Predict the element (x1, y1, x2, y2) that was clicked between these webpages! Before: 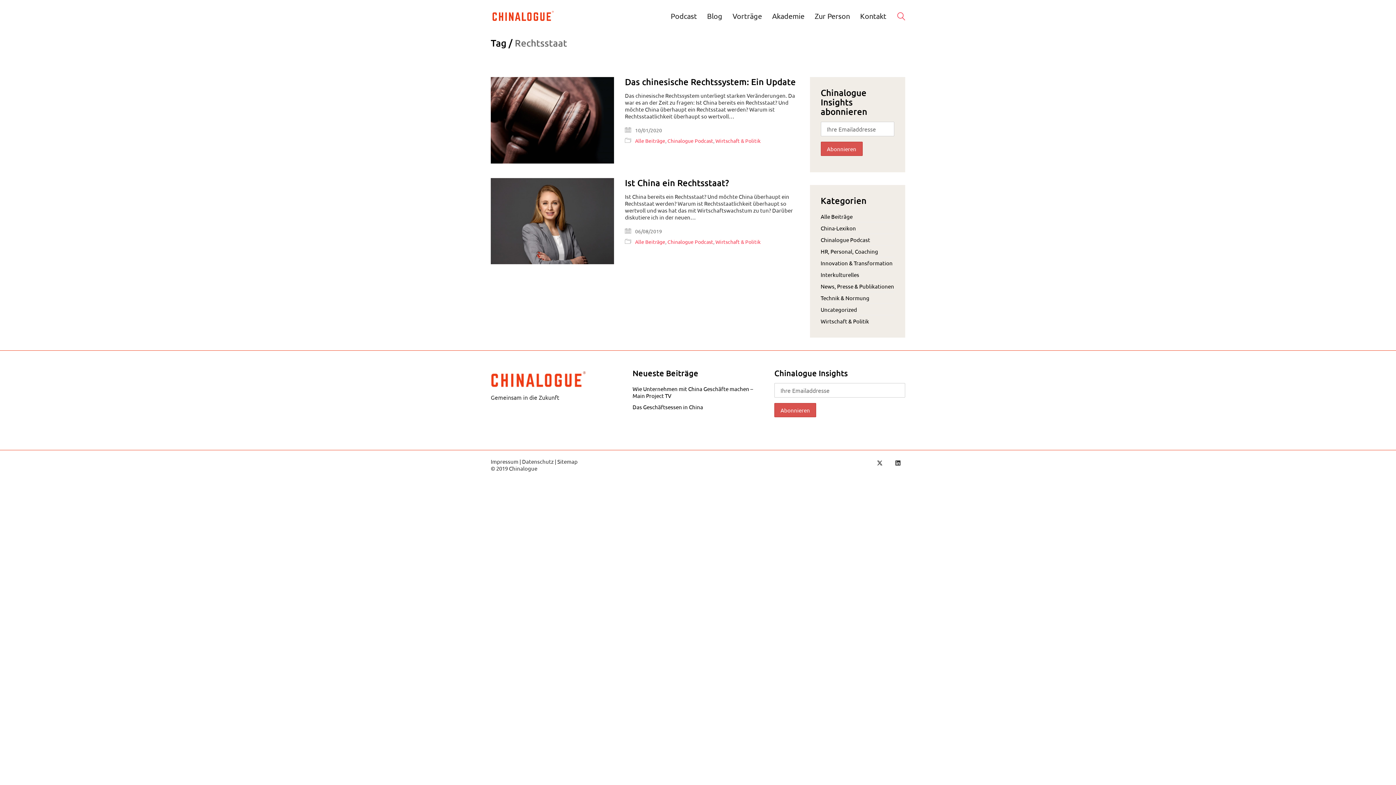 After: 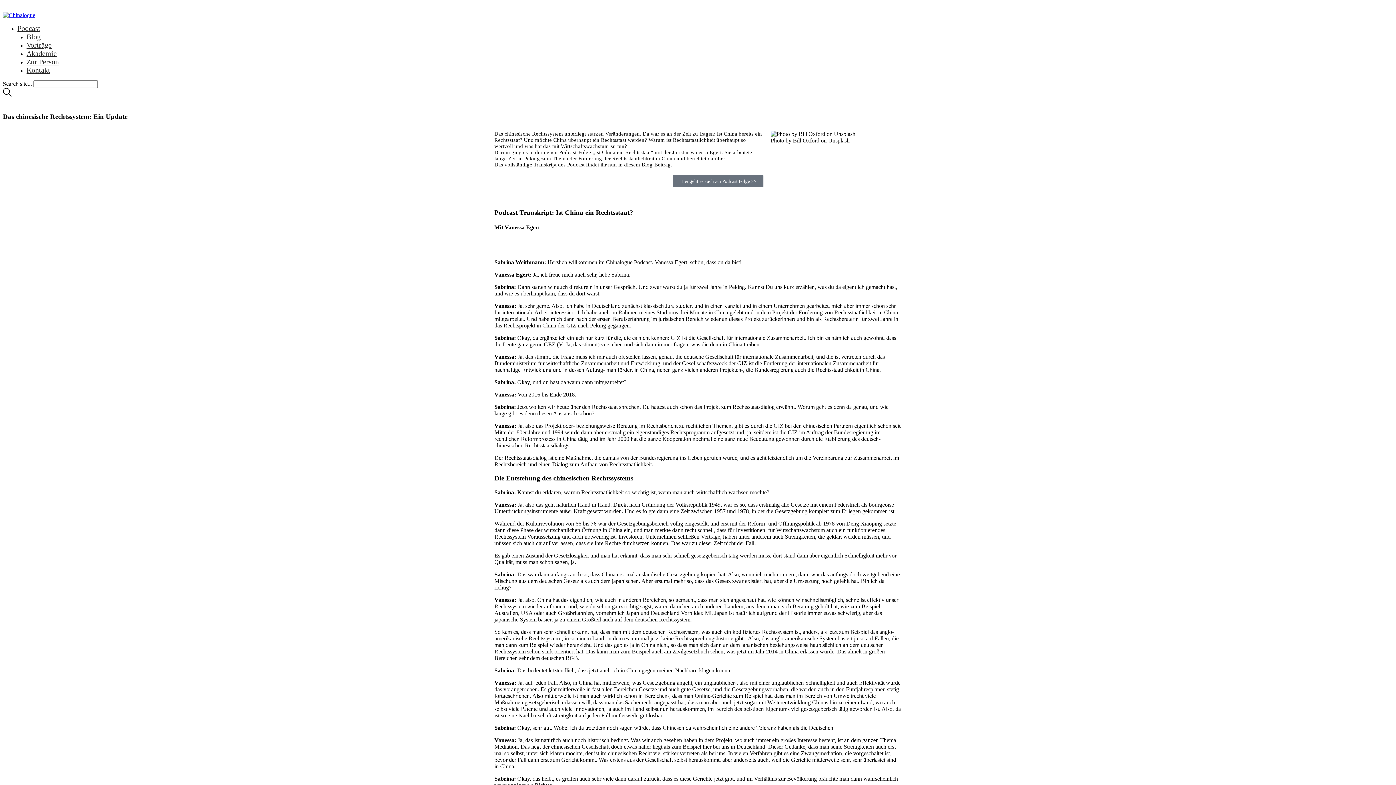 Action: bbox: (490, 77, 614, 163)